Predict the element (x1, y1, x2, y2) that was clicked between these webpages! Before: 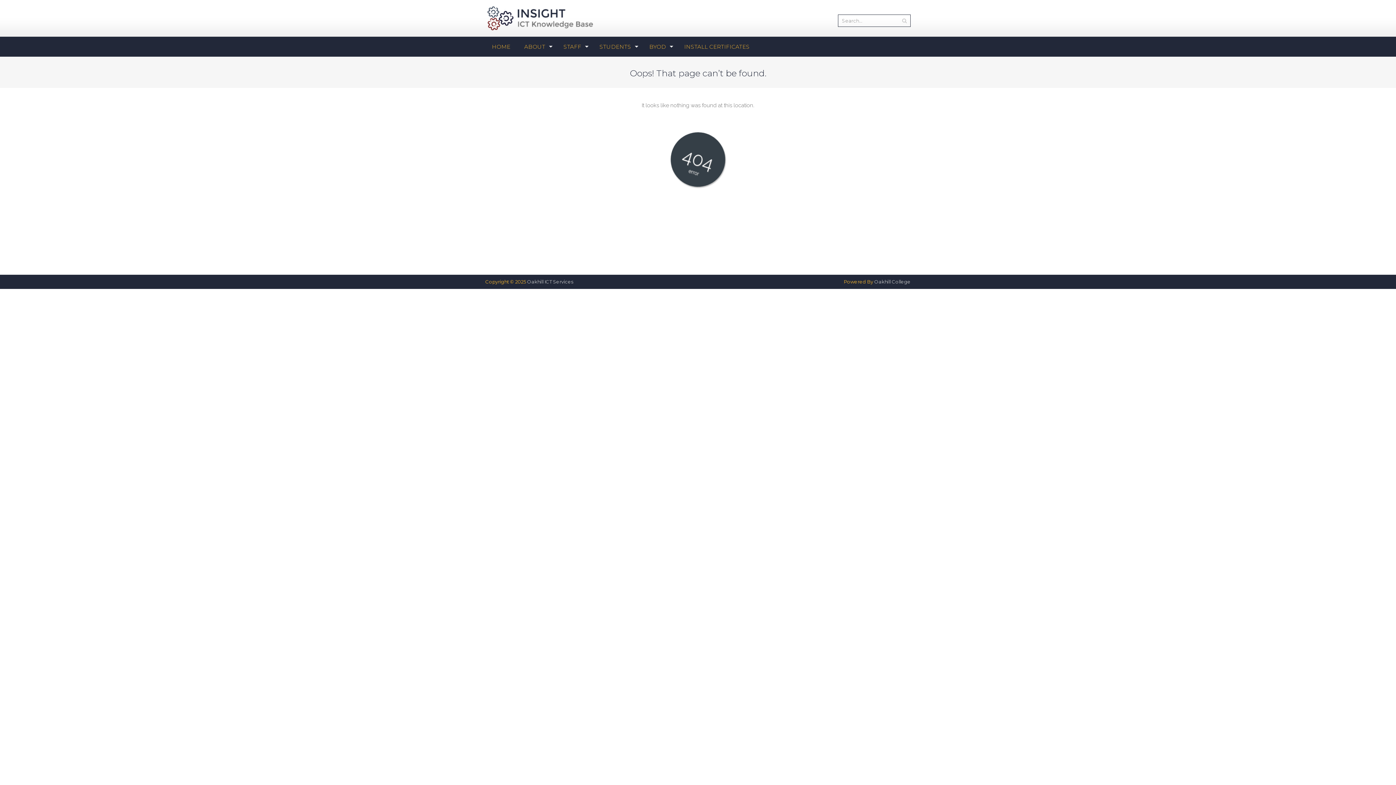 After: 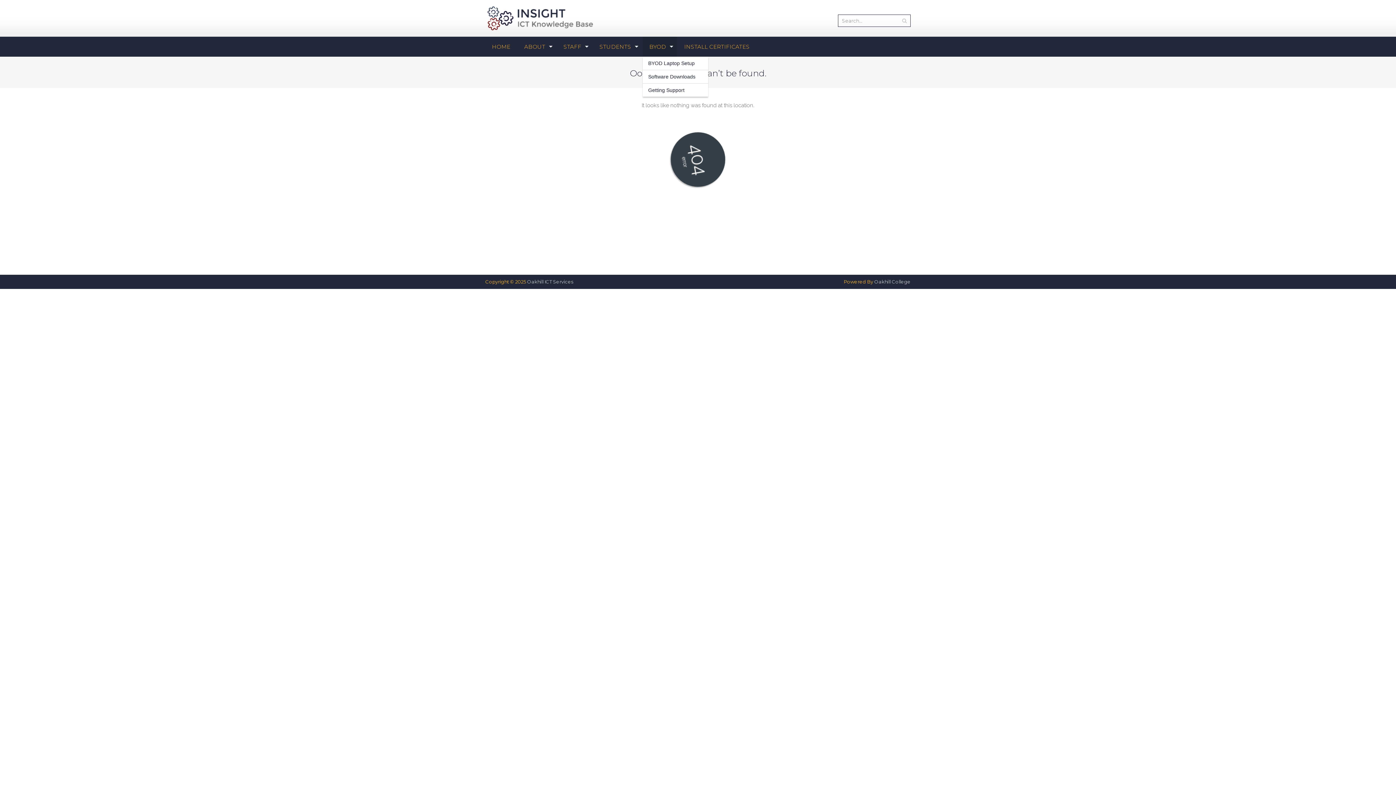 Action: label: BYOD bbox: (642, 36, 677, 56)